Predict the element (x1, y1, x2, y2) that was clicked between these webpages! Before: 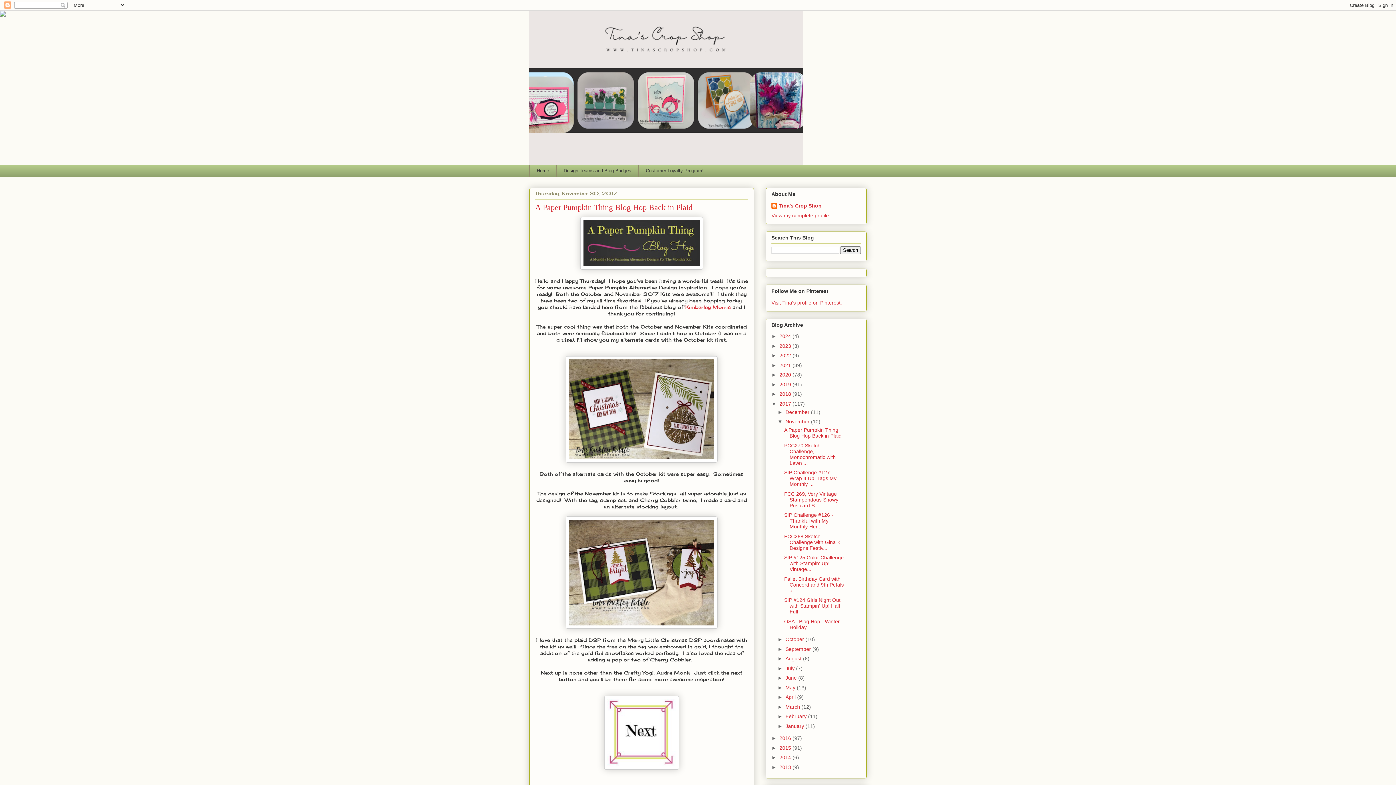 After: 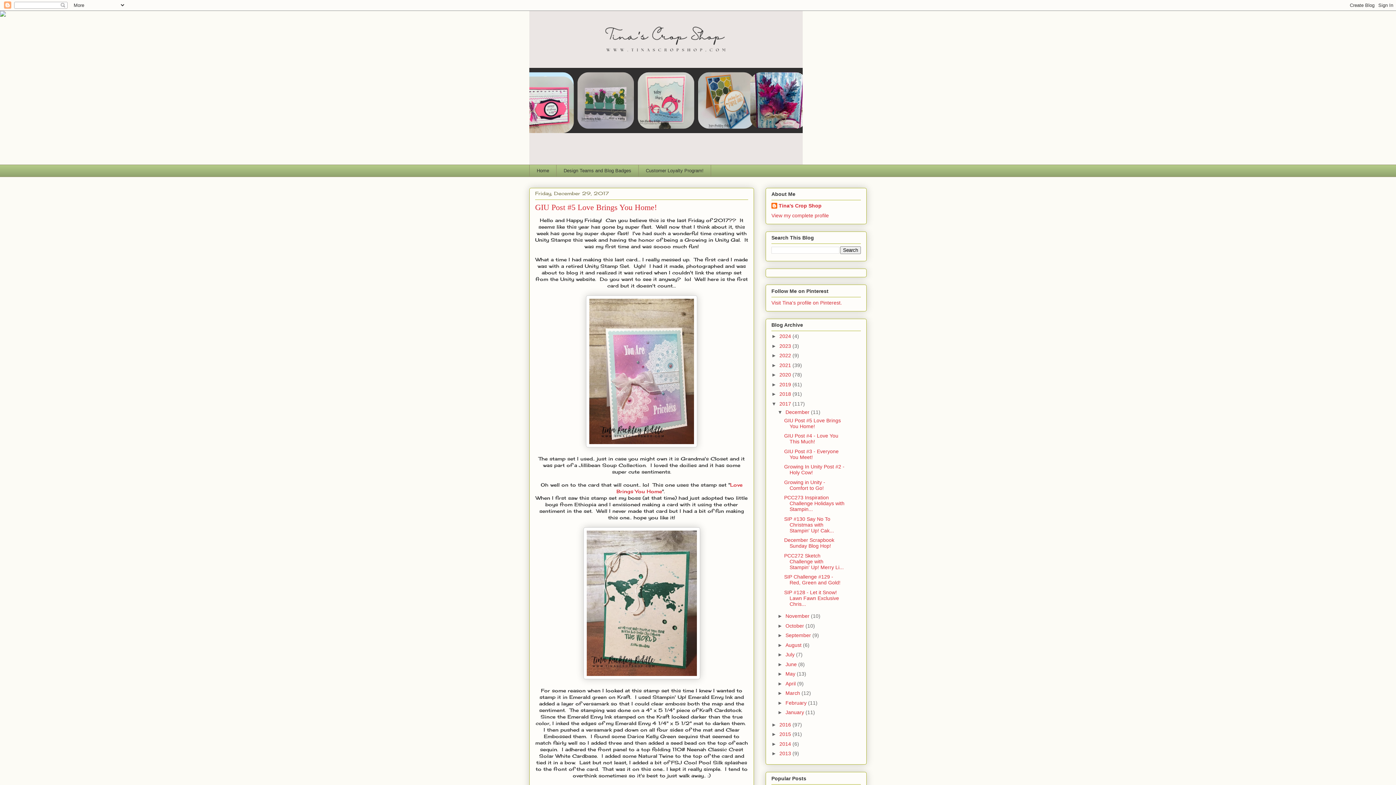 Action: label: December  bbox: (785, 409, 811, 415)